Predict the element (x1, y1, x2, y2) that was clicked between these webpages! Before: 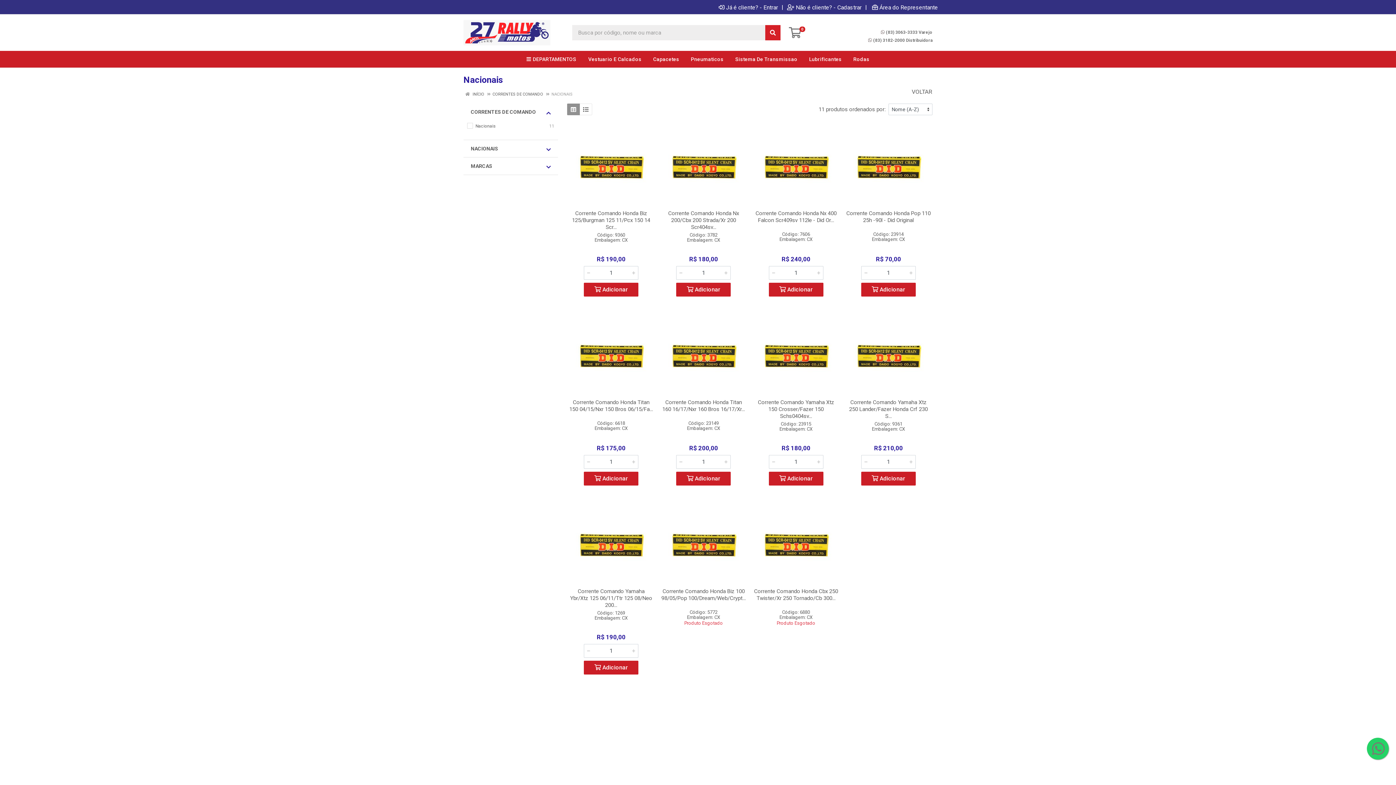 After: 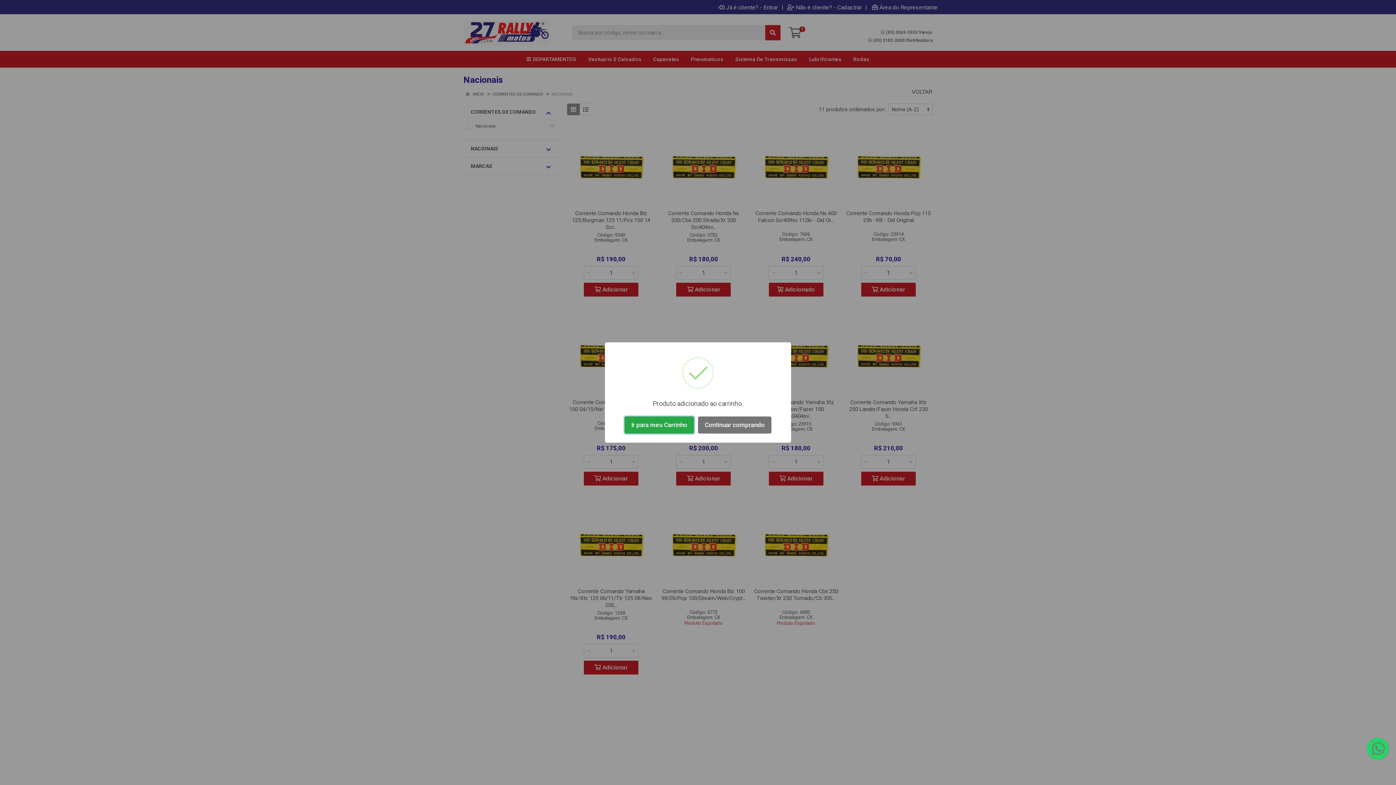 Action: label:  Adicionar bbox: (768, 282, 823, 296)